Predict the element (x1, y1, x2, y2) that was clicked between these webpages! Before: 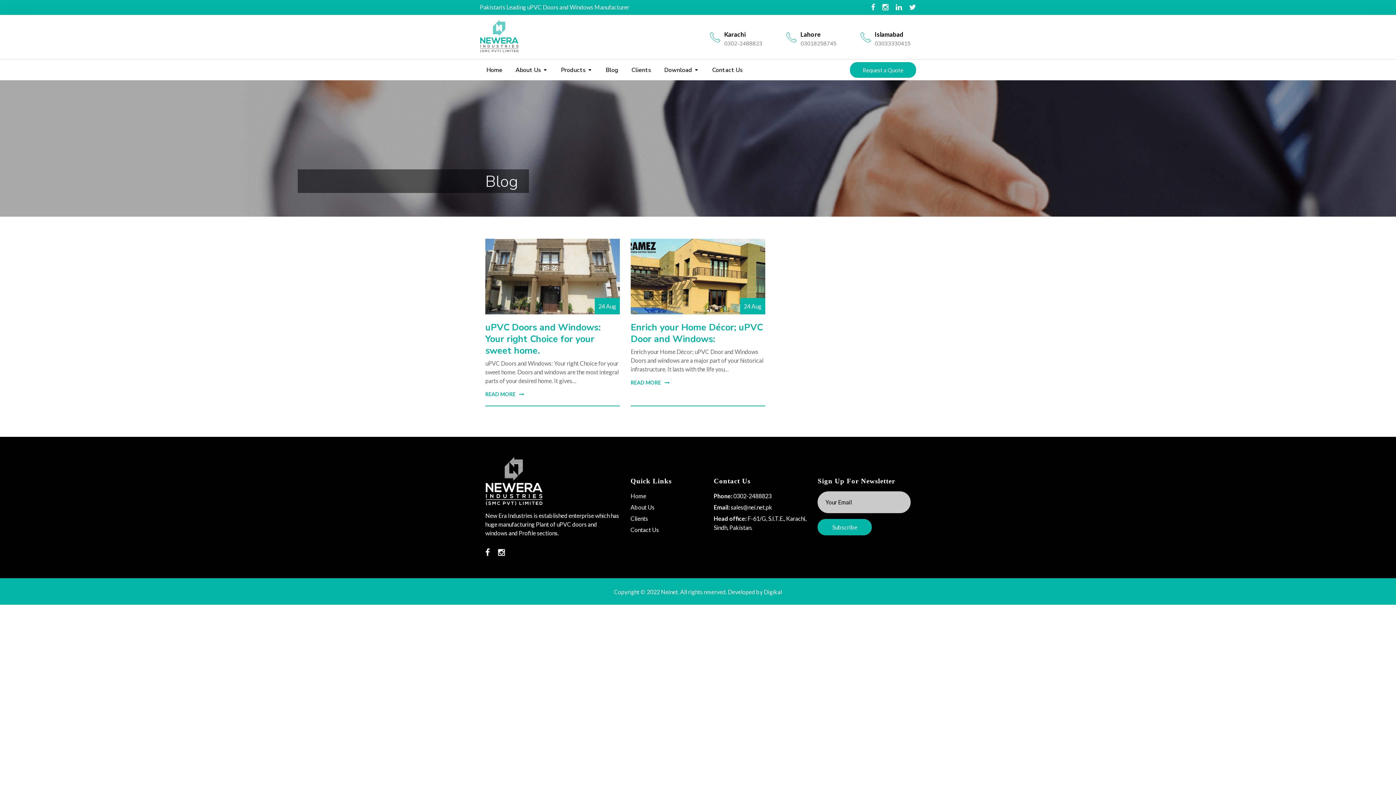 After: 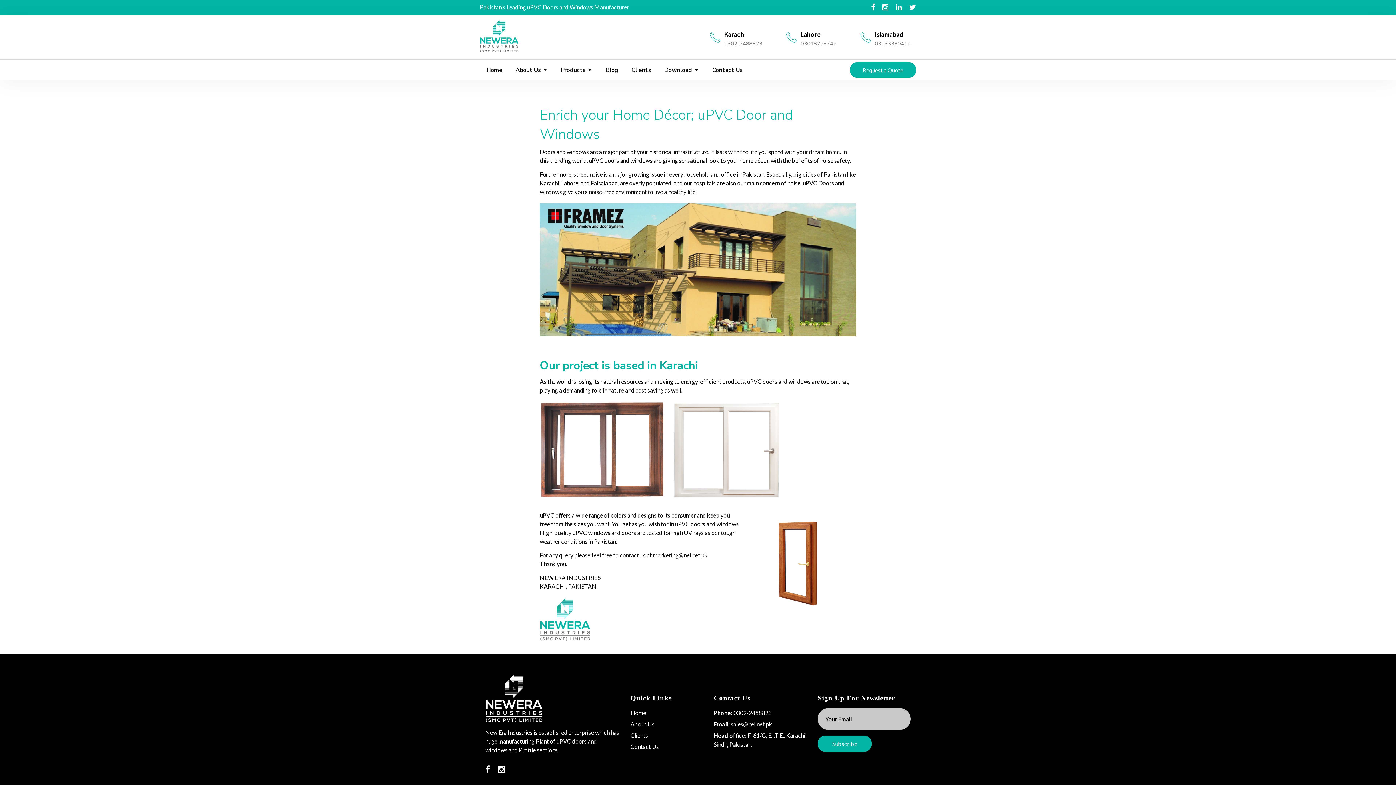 Action: bbox: (630, 321, 762, 345) label: Enrich your Home Décor; uPVC Door and Windows: